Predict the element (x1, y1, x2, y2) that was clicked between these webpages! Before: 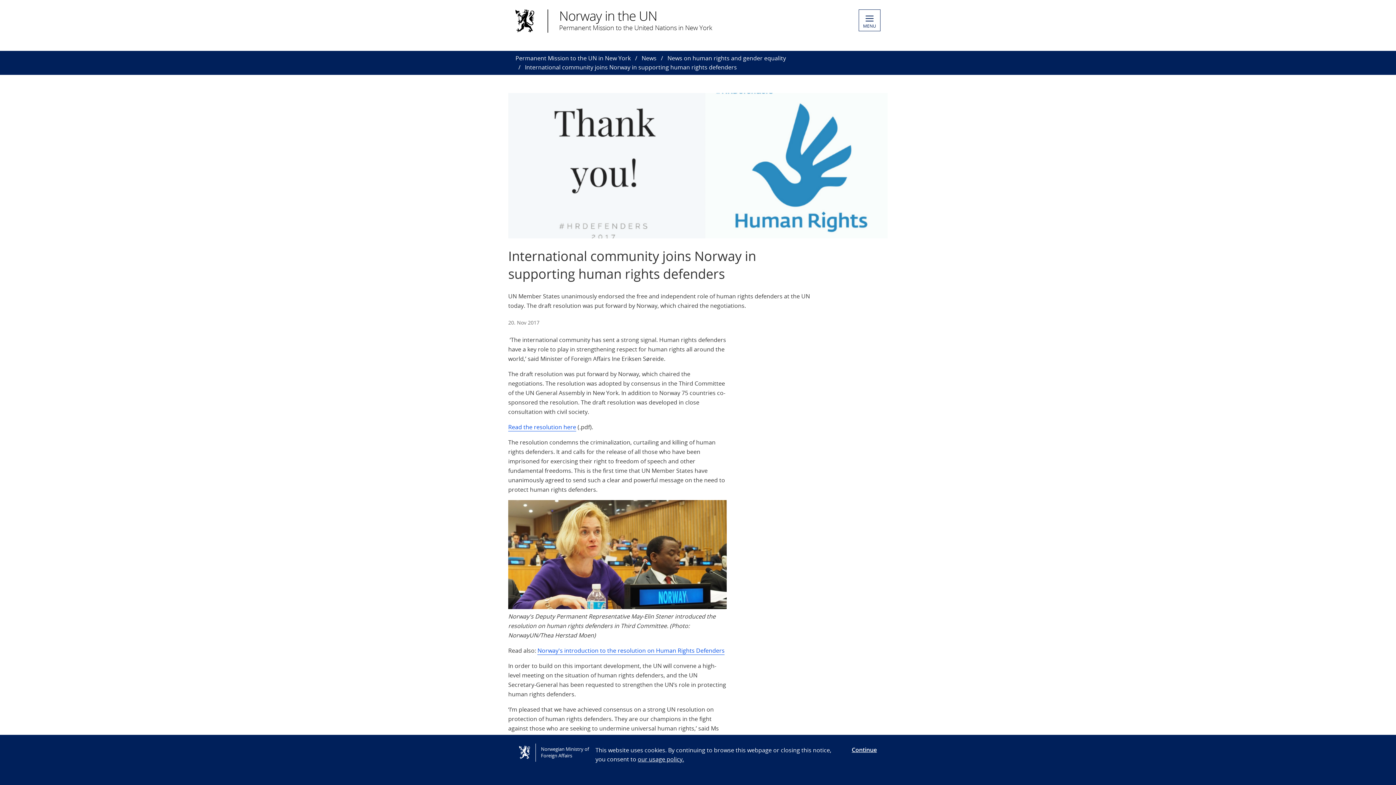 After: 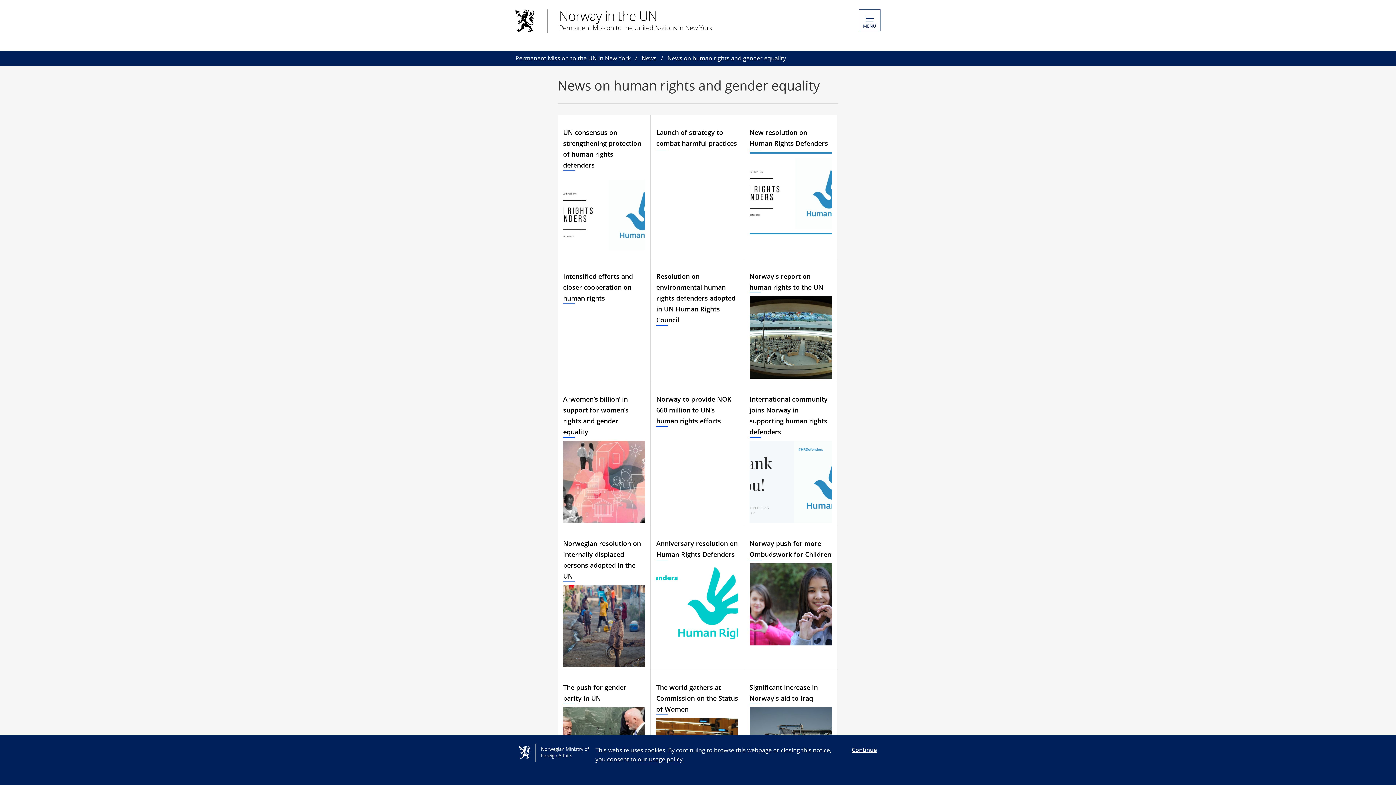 Action: bbox: (667, 54, 786, 62) label: News on human rights and gender equality